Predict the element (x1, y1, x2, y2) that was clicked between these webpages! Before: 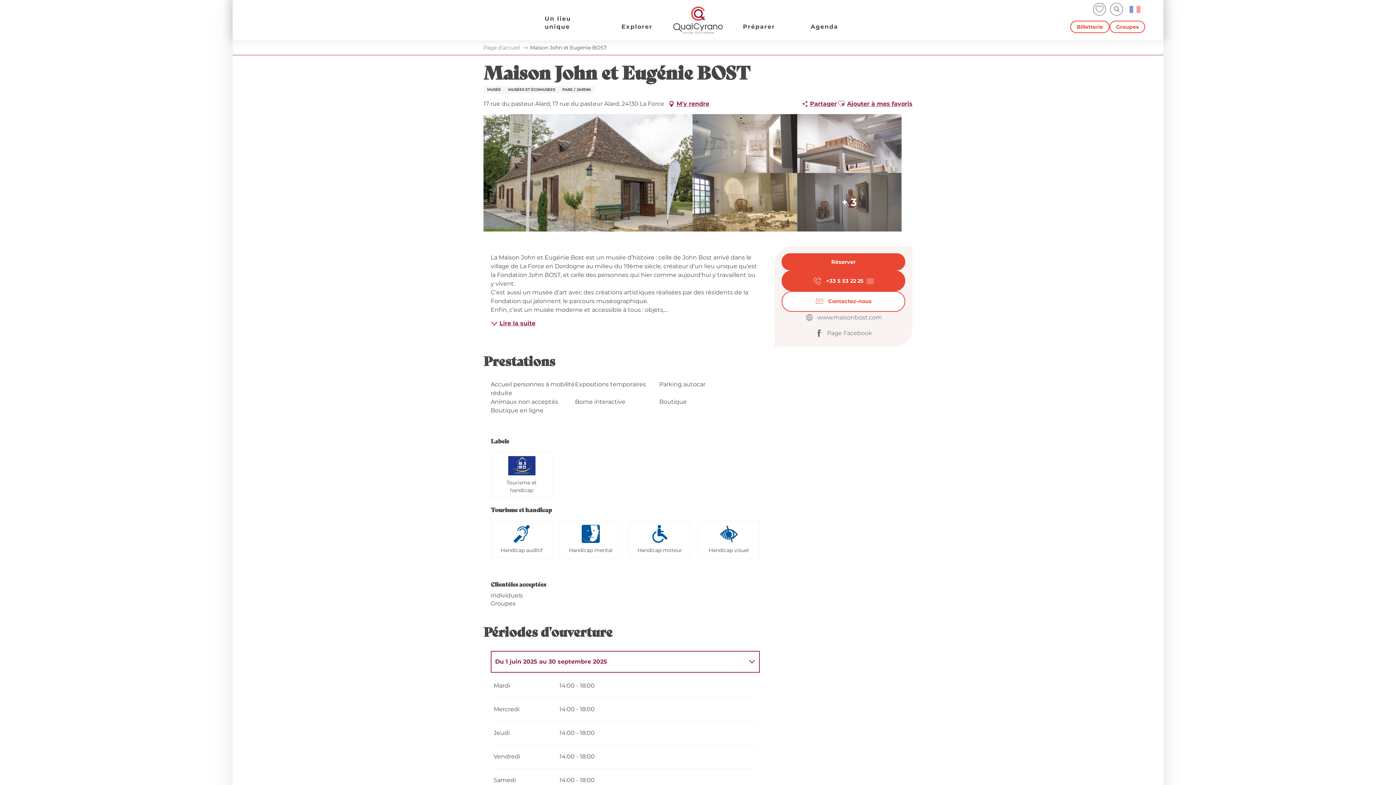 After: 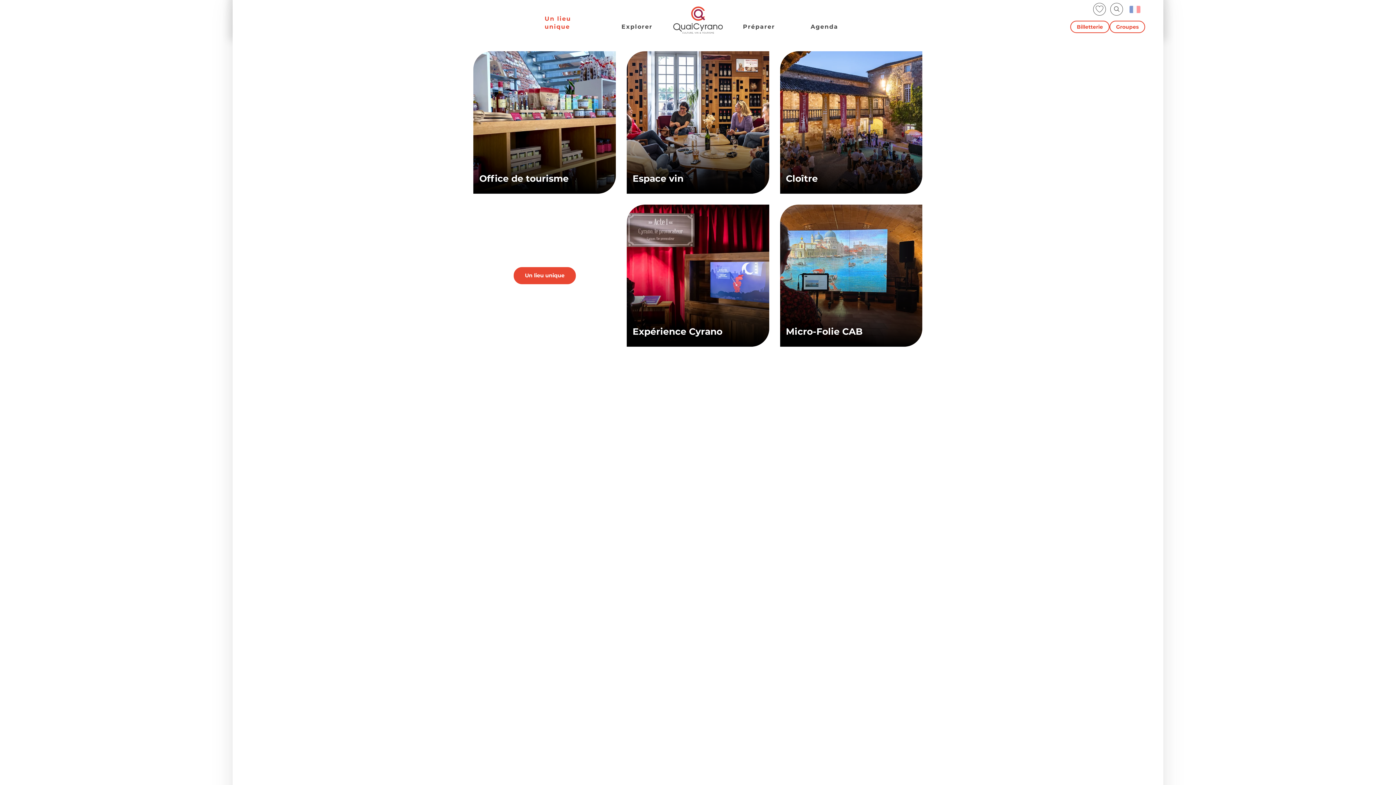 Action: bbox: (538, 5, 604, 37) label: Un lieu unique